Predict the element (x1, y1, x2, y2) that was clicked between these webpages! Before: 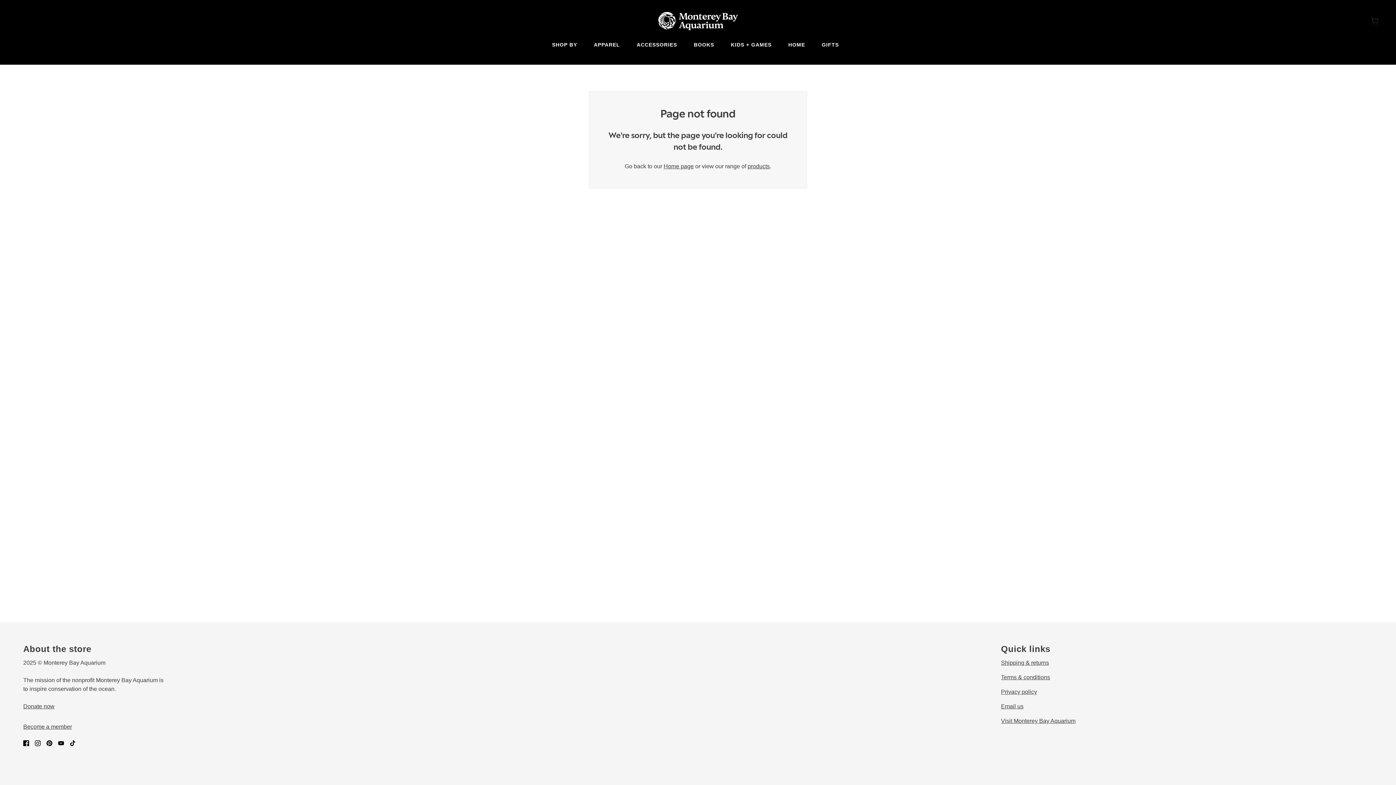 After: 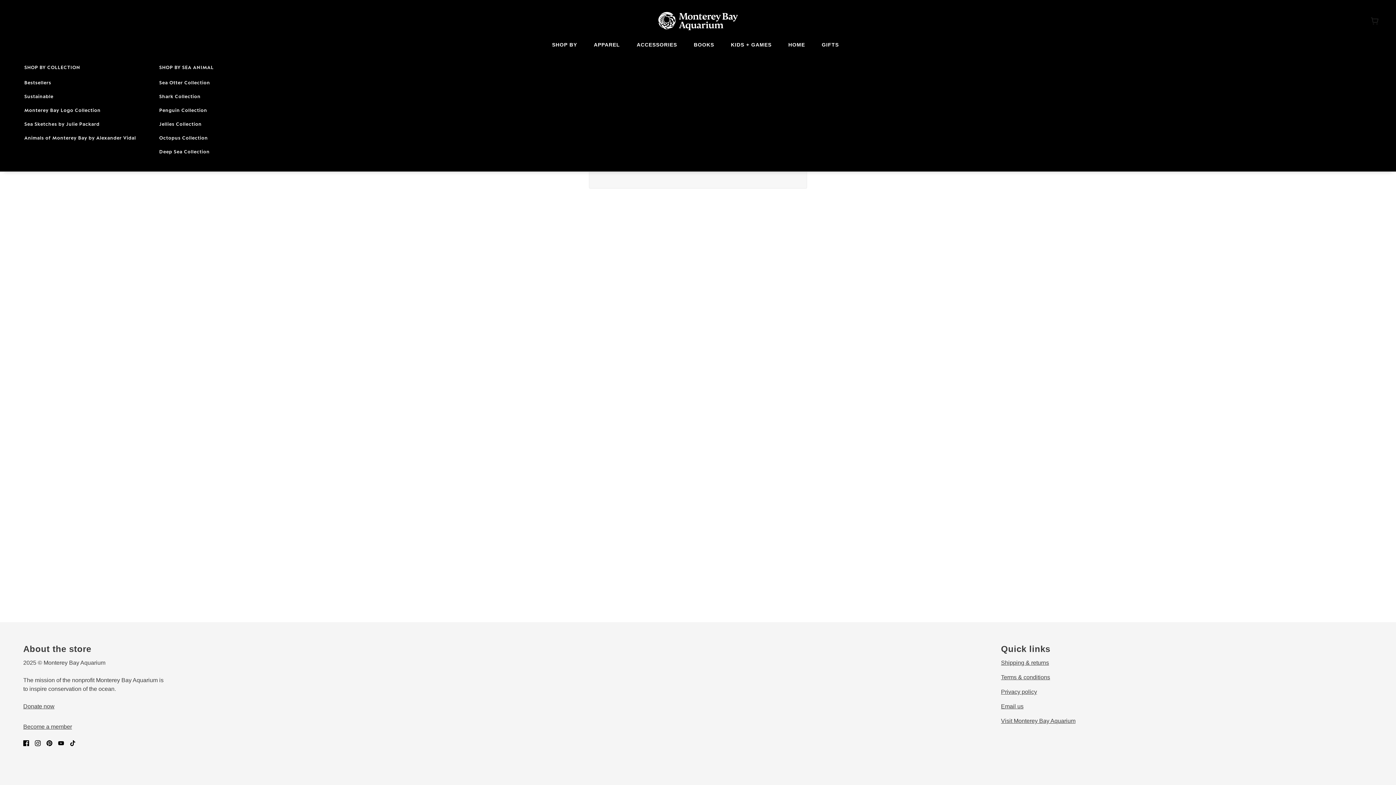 Action: label: SHOP BY  bbox: (546, 36, 588, 53)